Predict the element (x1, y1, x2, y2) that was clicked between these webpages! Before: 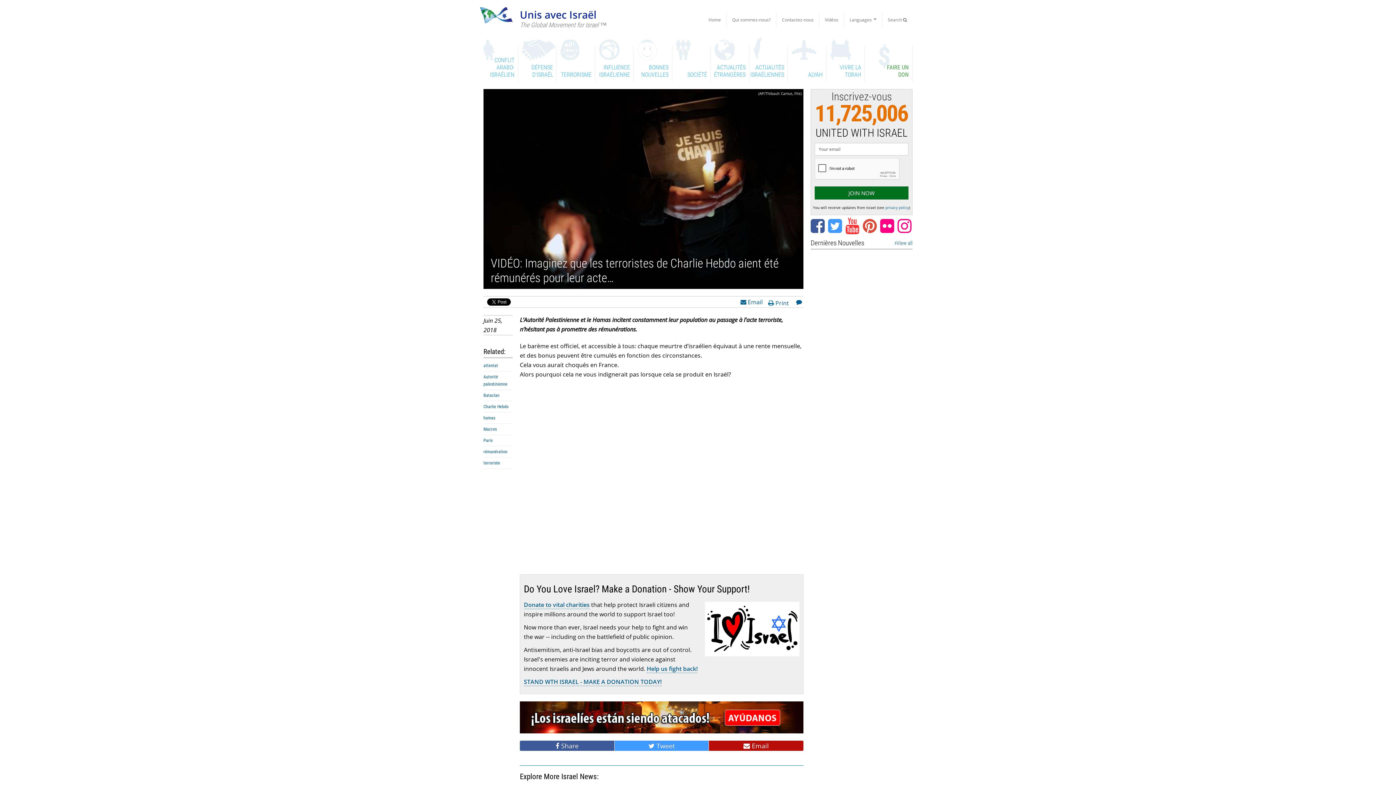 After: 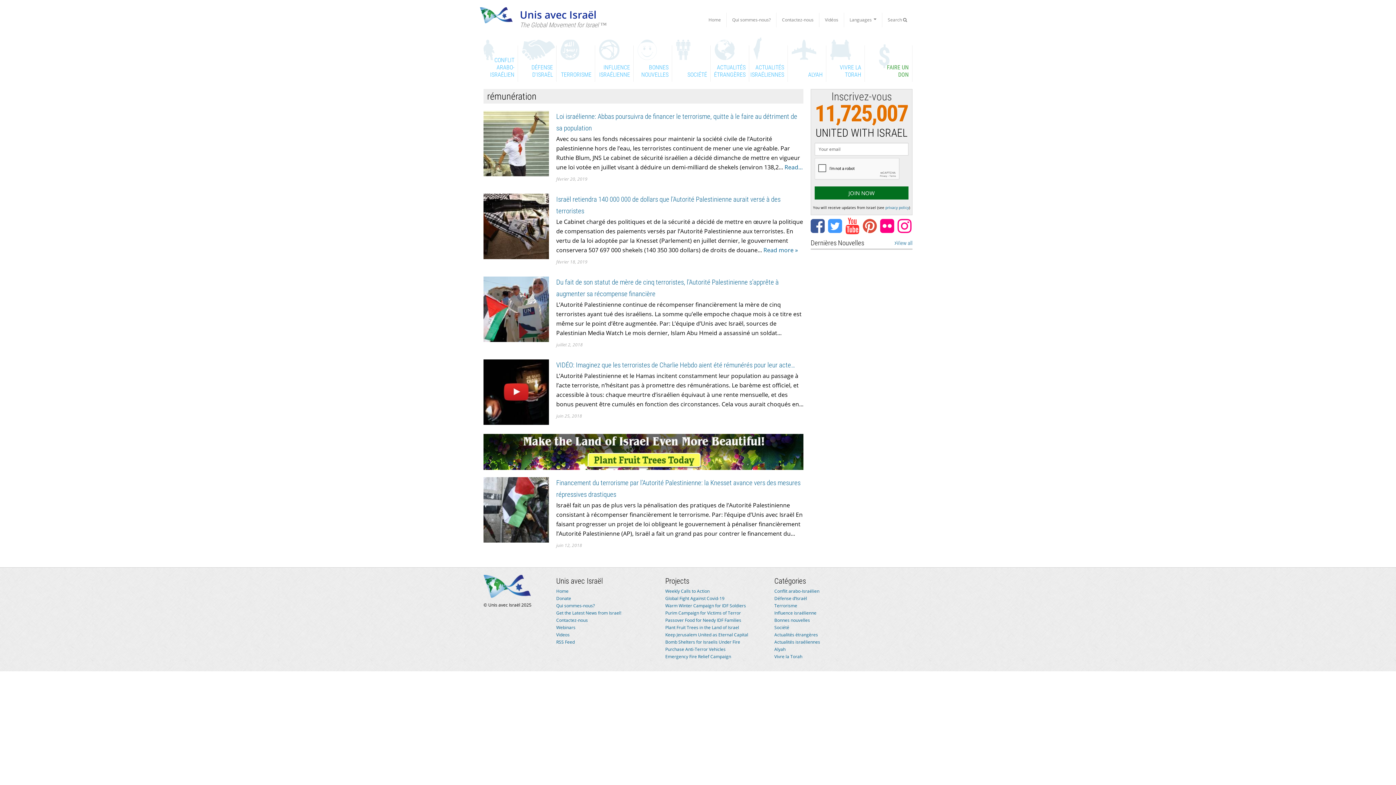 Action: bbox: (483, 449, 507, 454) label: rémunération